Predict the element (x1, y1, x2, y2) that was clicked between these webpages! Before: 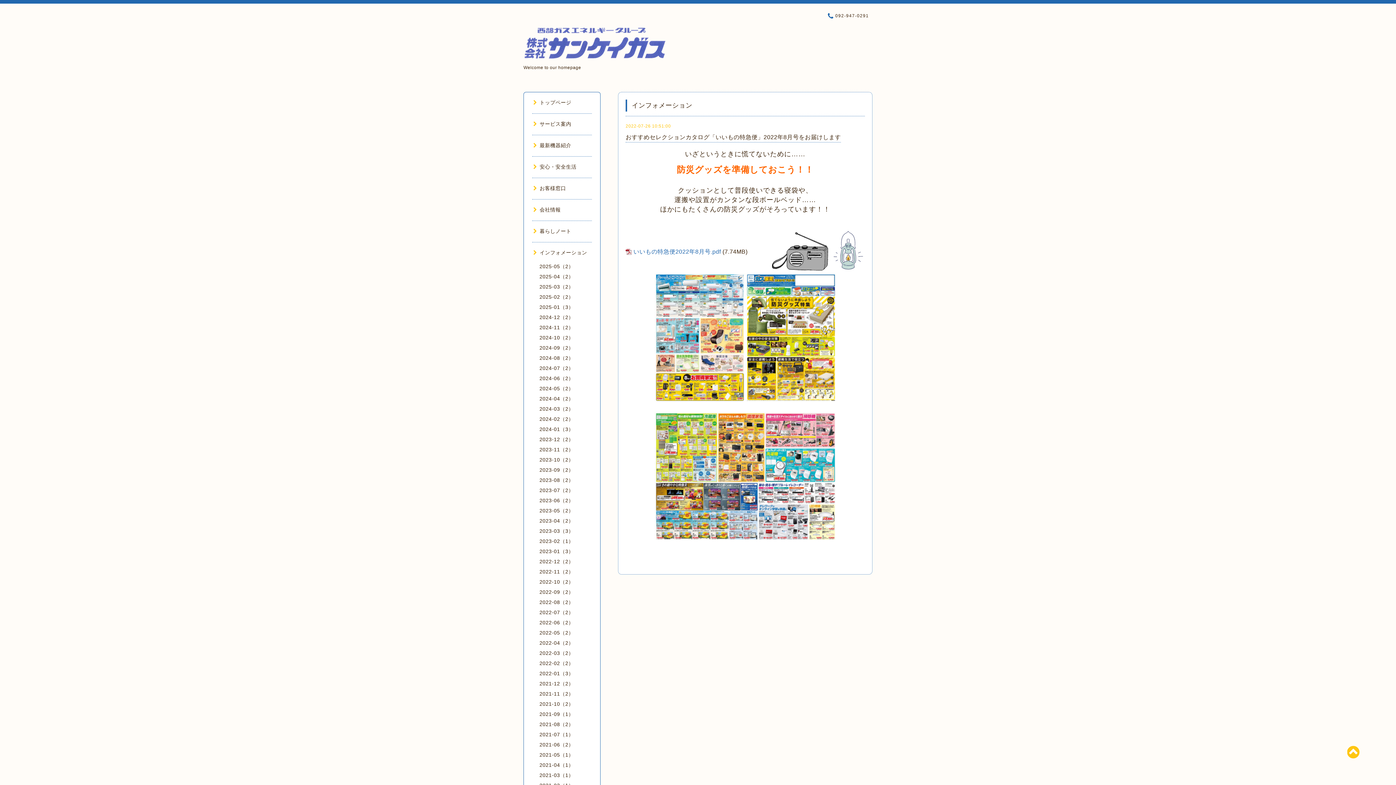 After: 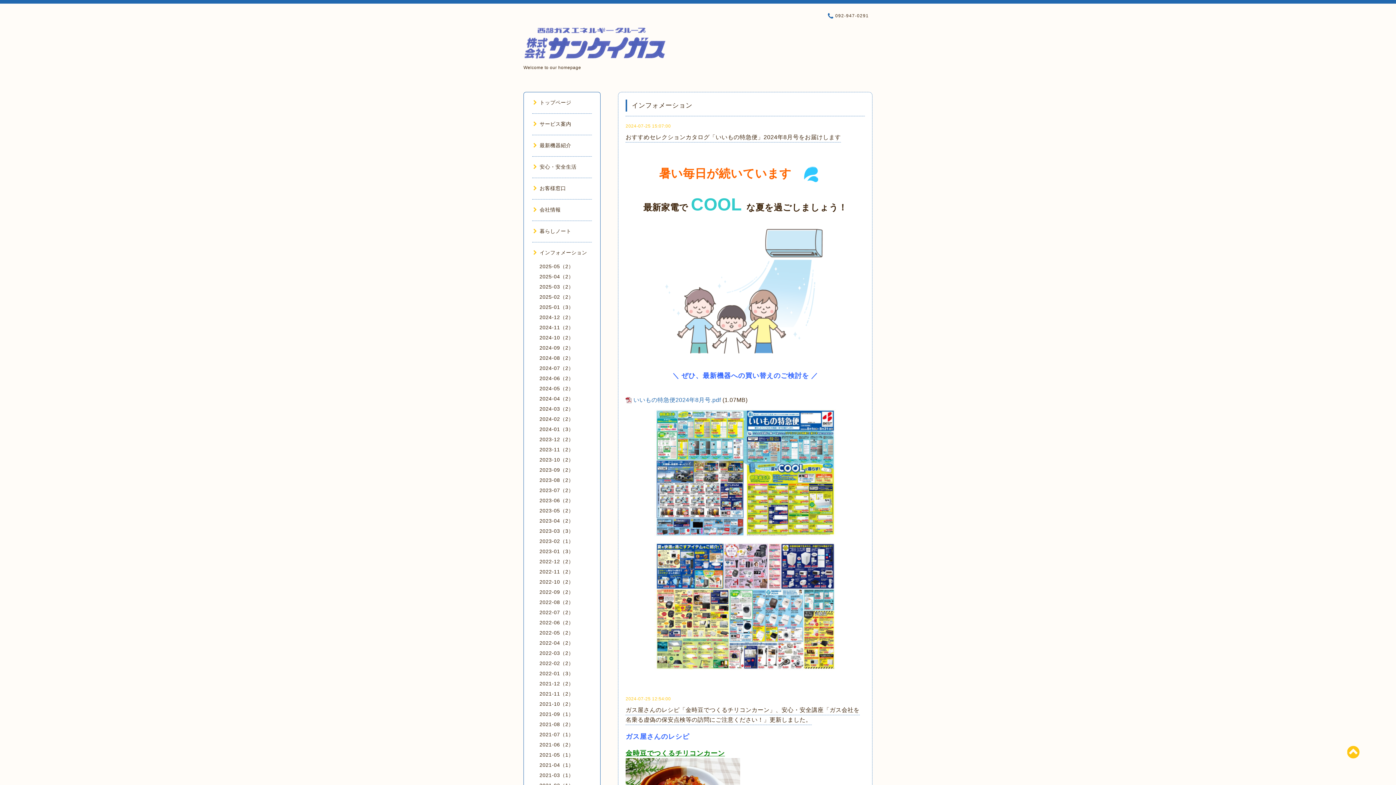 Action: bbox: (539, 365, 573, 371) label: 2024-07（2）